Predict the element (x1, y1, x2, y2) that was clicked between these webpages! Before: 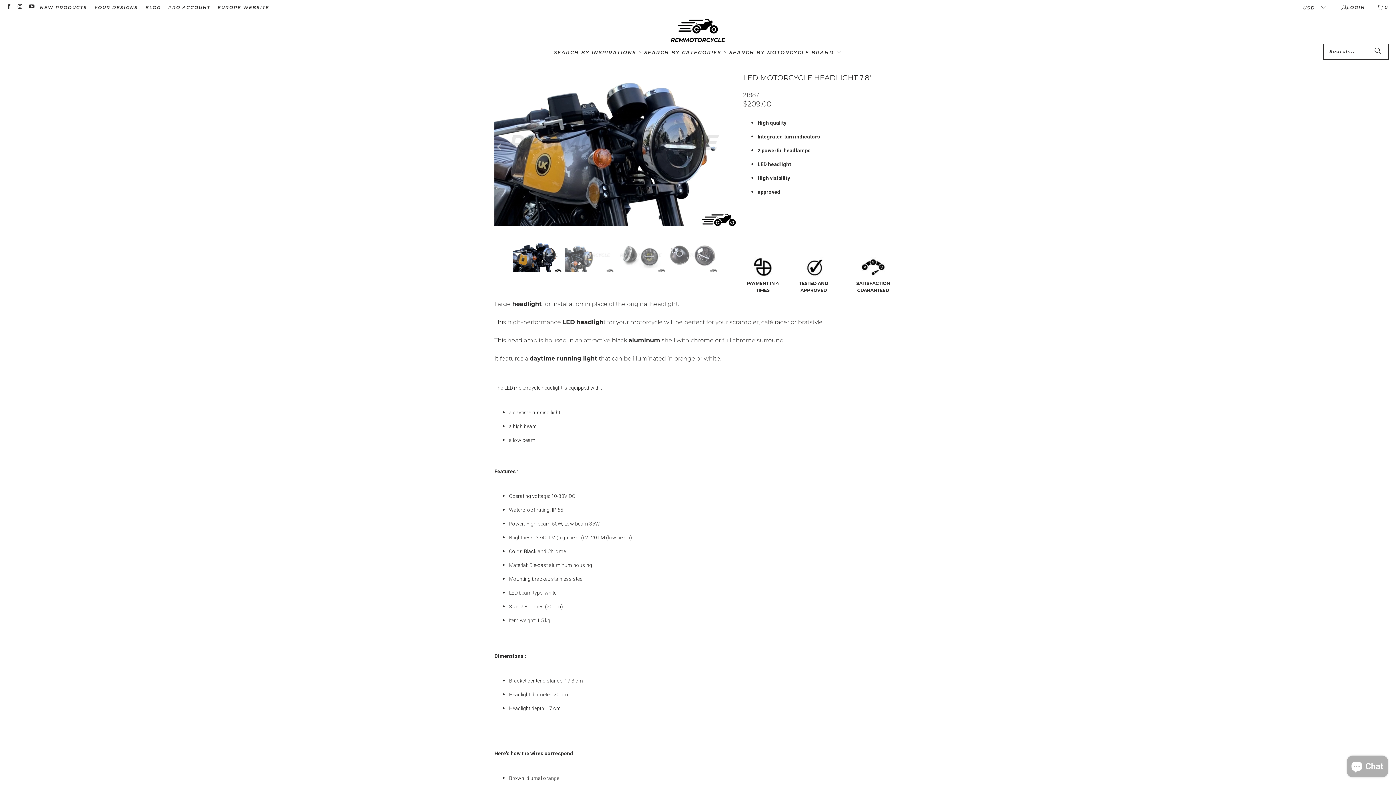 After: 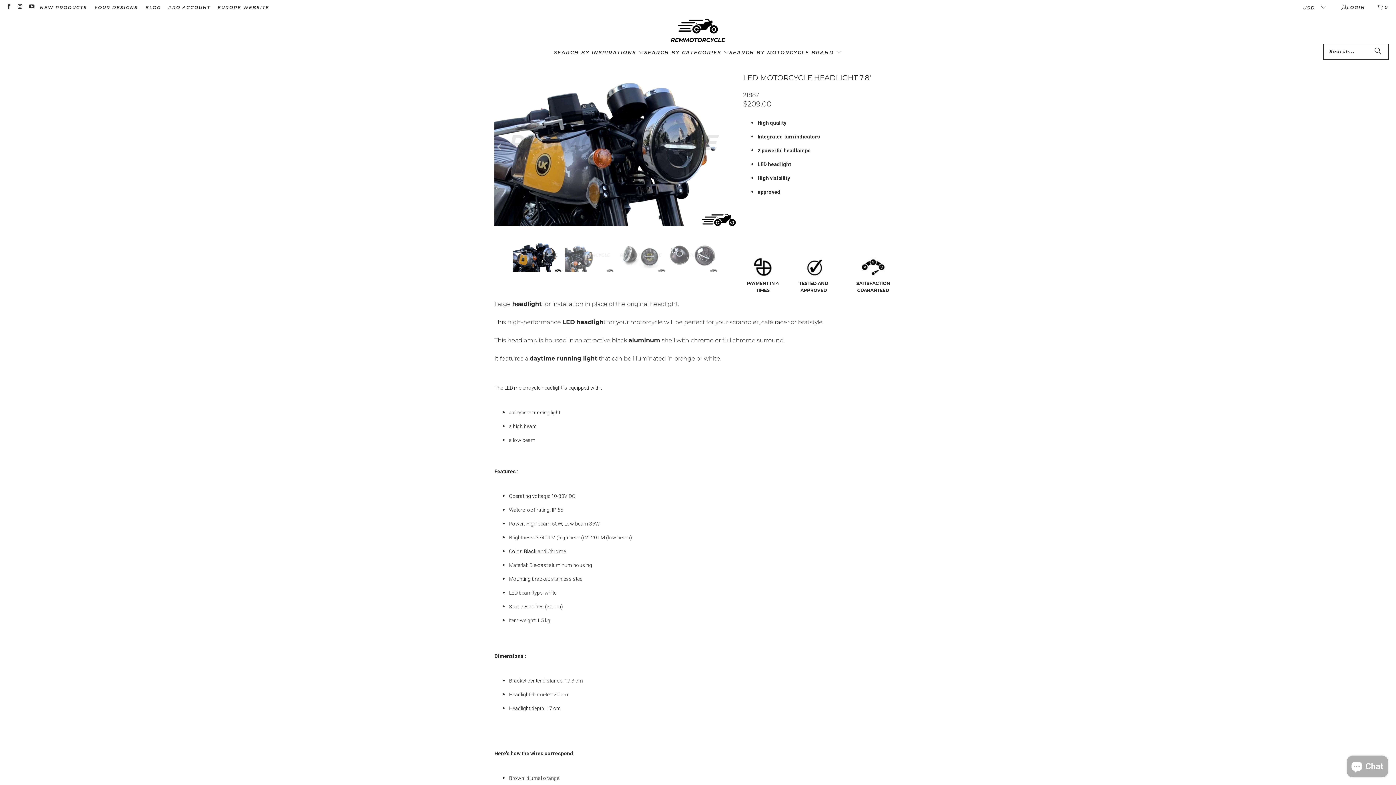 Action: bbox: (16, 4, 23, 9)